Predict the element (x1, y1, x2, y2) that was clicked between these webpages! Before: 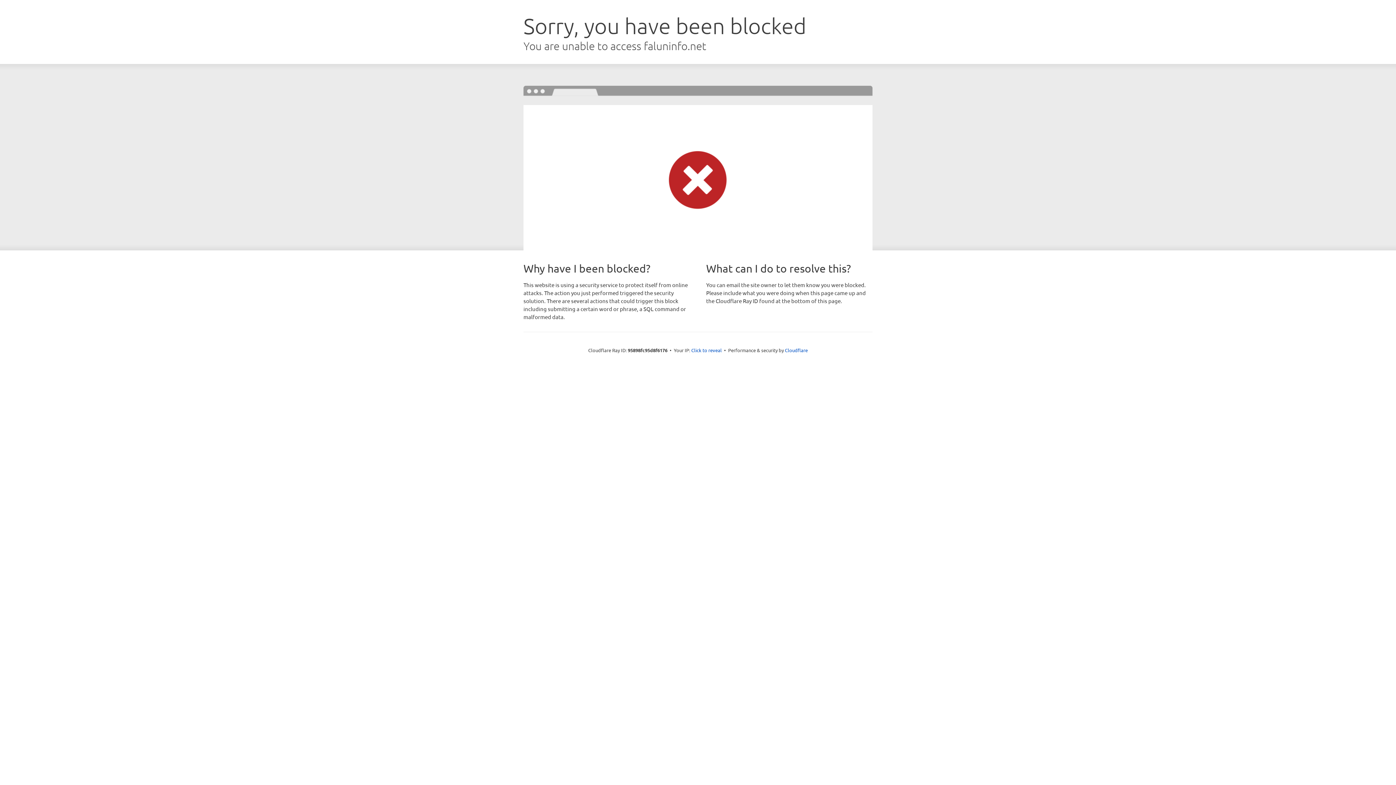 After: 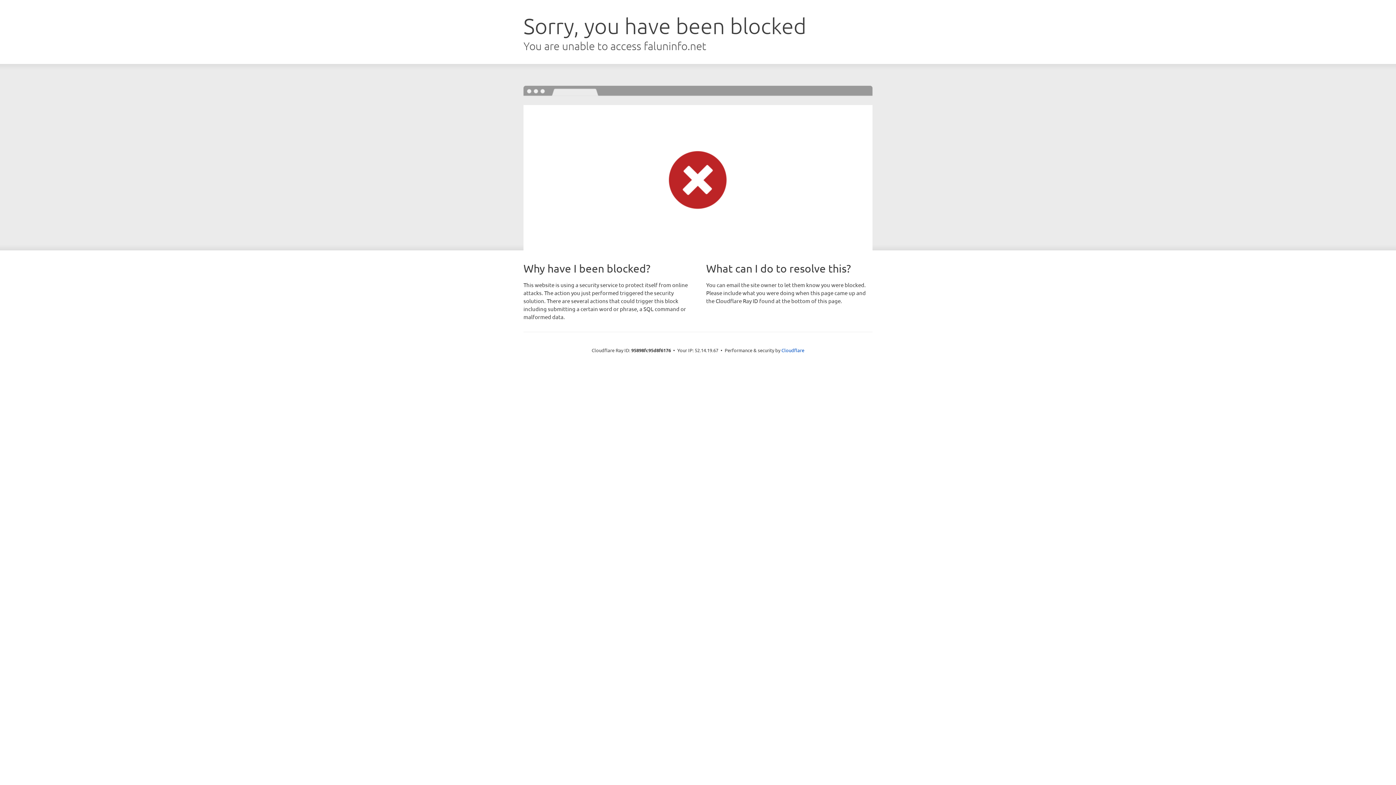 Action: label: Click to reveal bbox: (691, 346, 722, 353)